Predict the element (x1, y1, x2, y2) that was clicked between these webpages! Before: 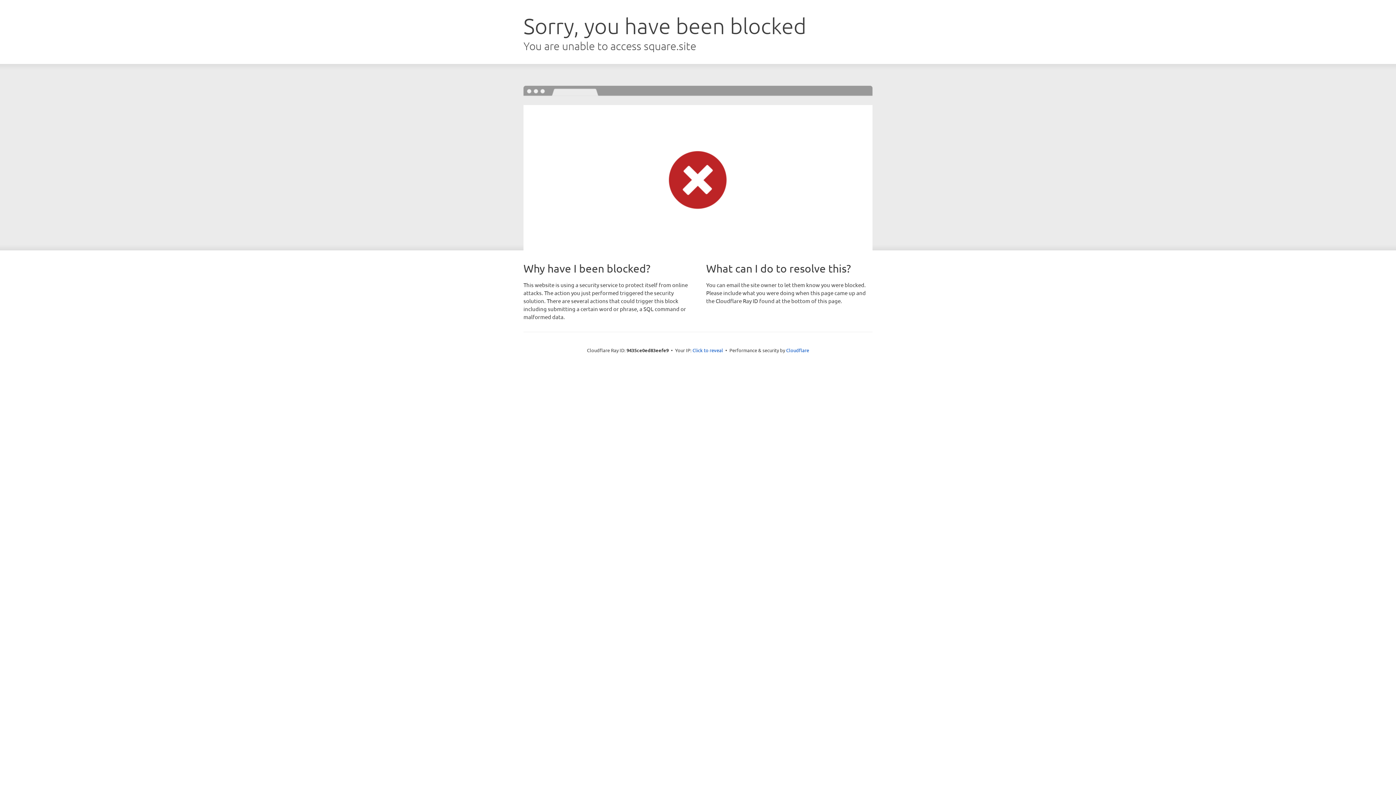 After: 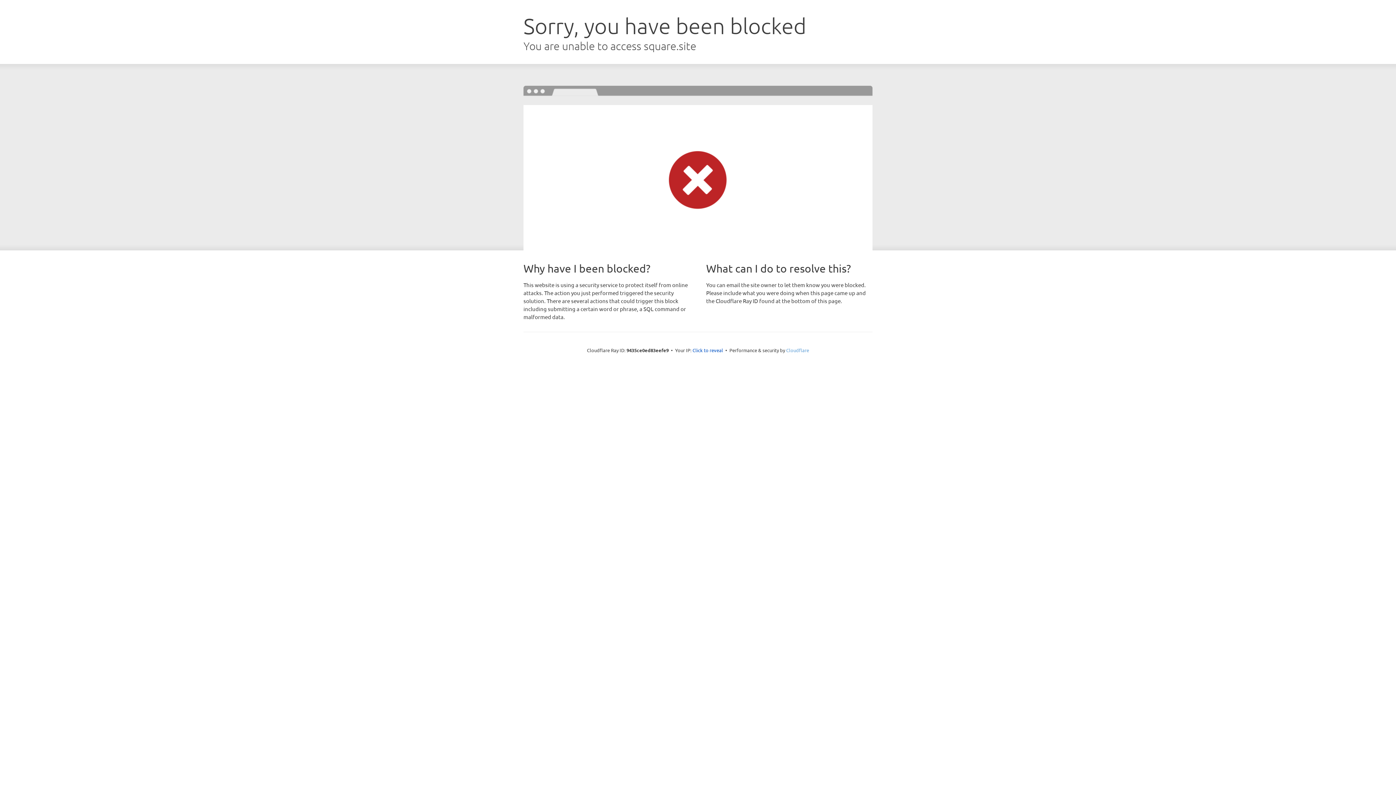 Action: label: Cloudflare bbox: (786, 347, 809, 353)